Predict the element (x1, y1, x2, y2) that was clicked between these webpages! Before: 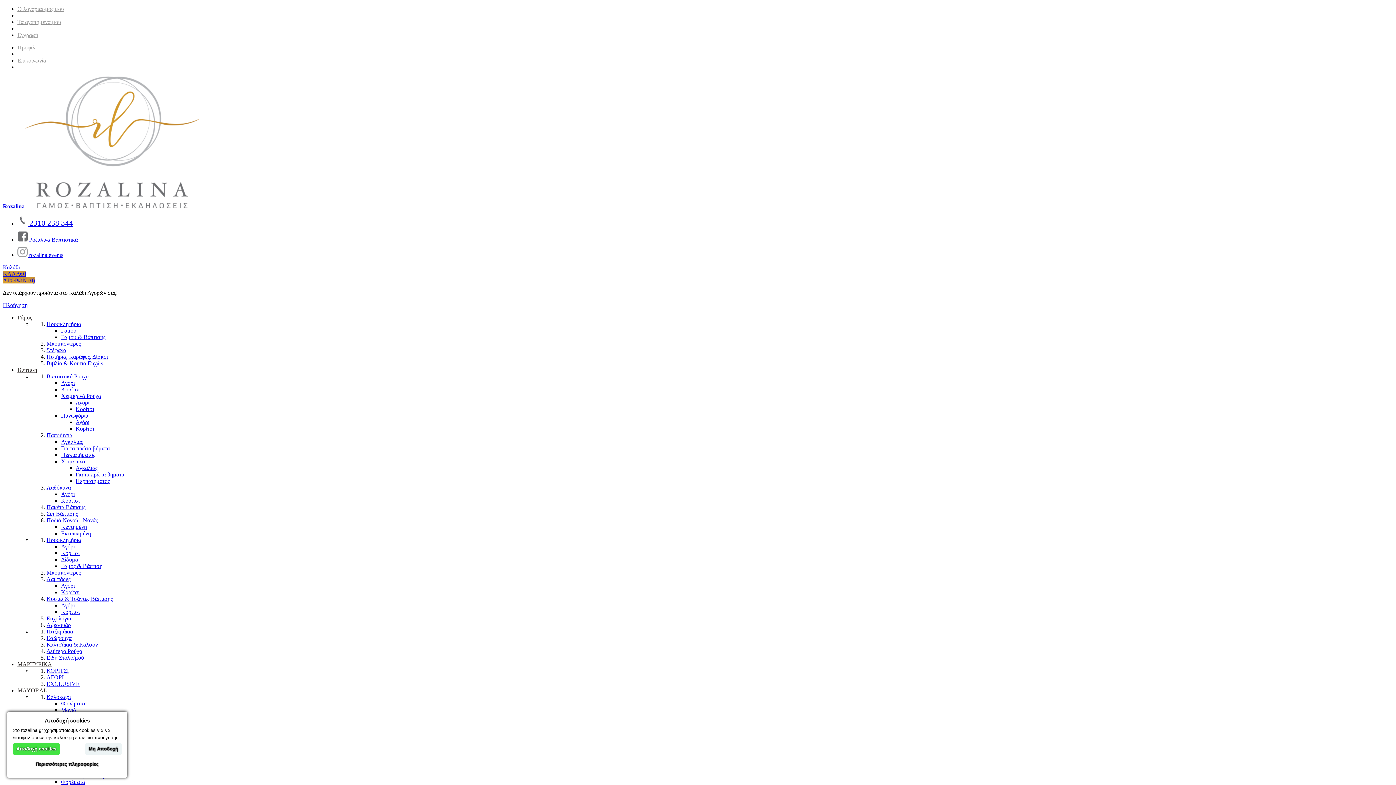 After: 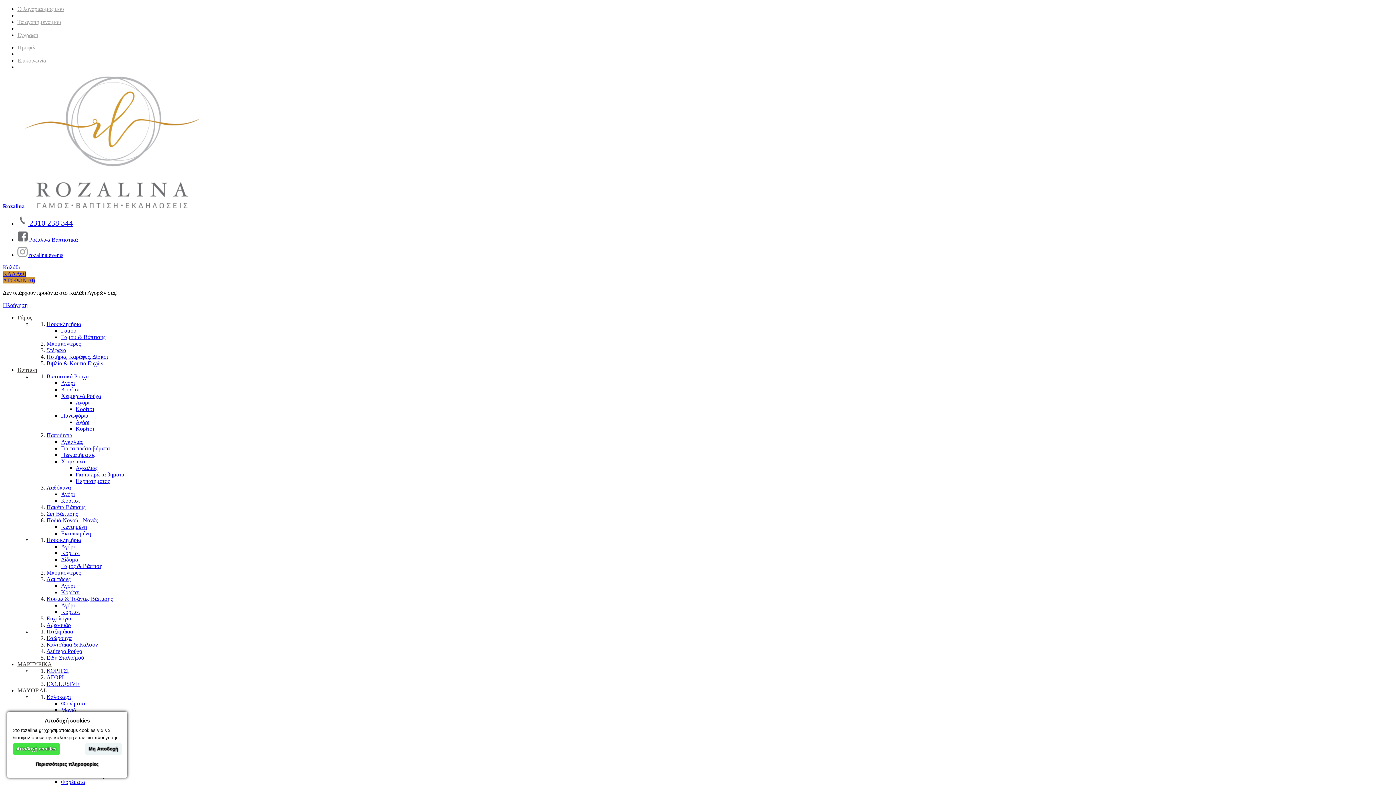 Action: bbox: (61, 609, 79, 615) label: Κορίτσι